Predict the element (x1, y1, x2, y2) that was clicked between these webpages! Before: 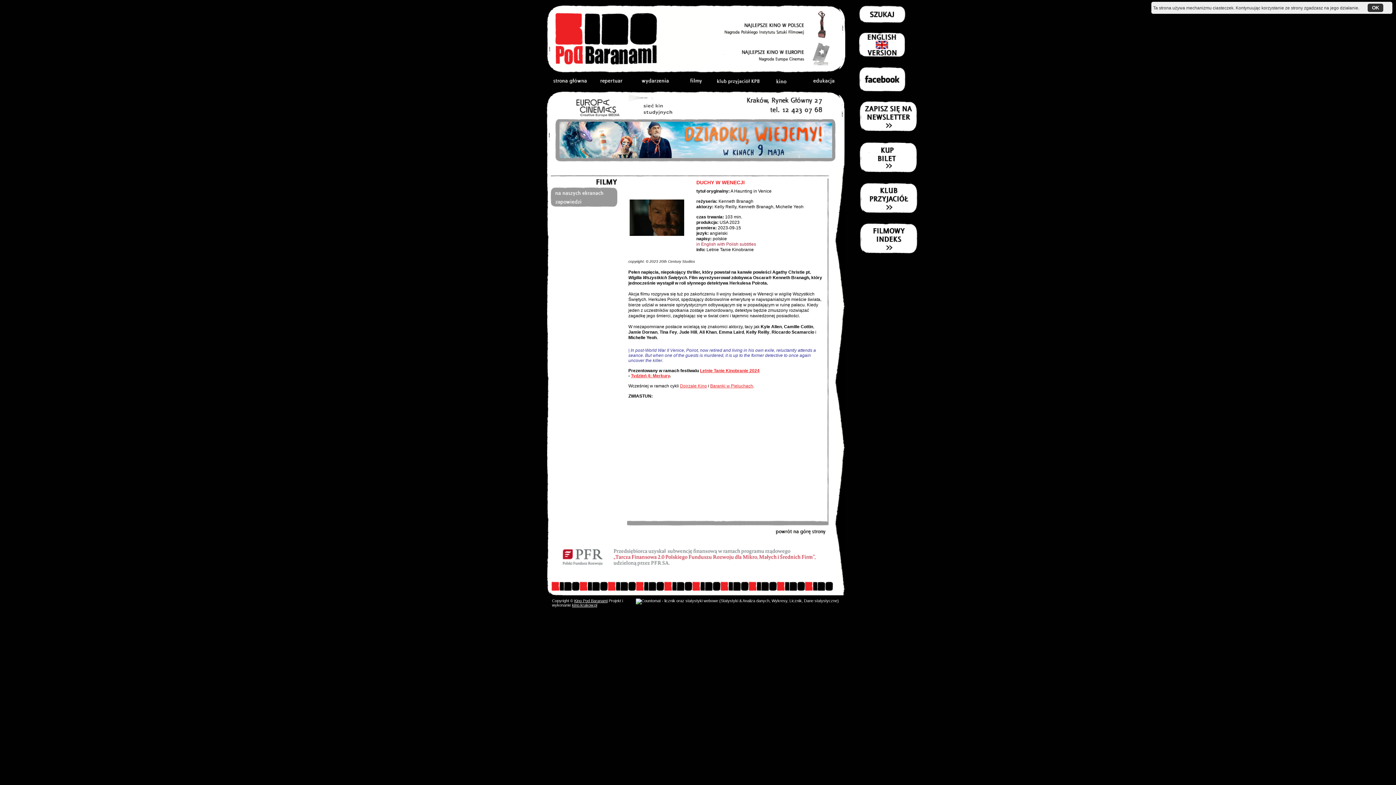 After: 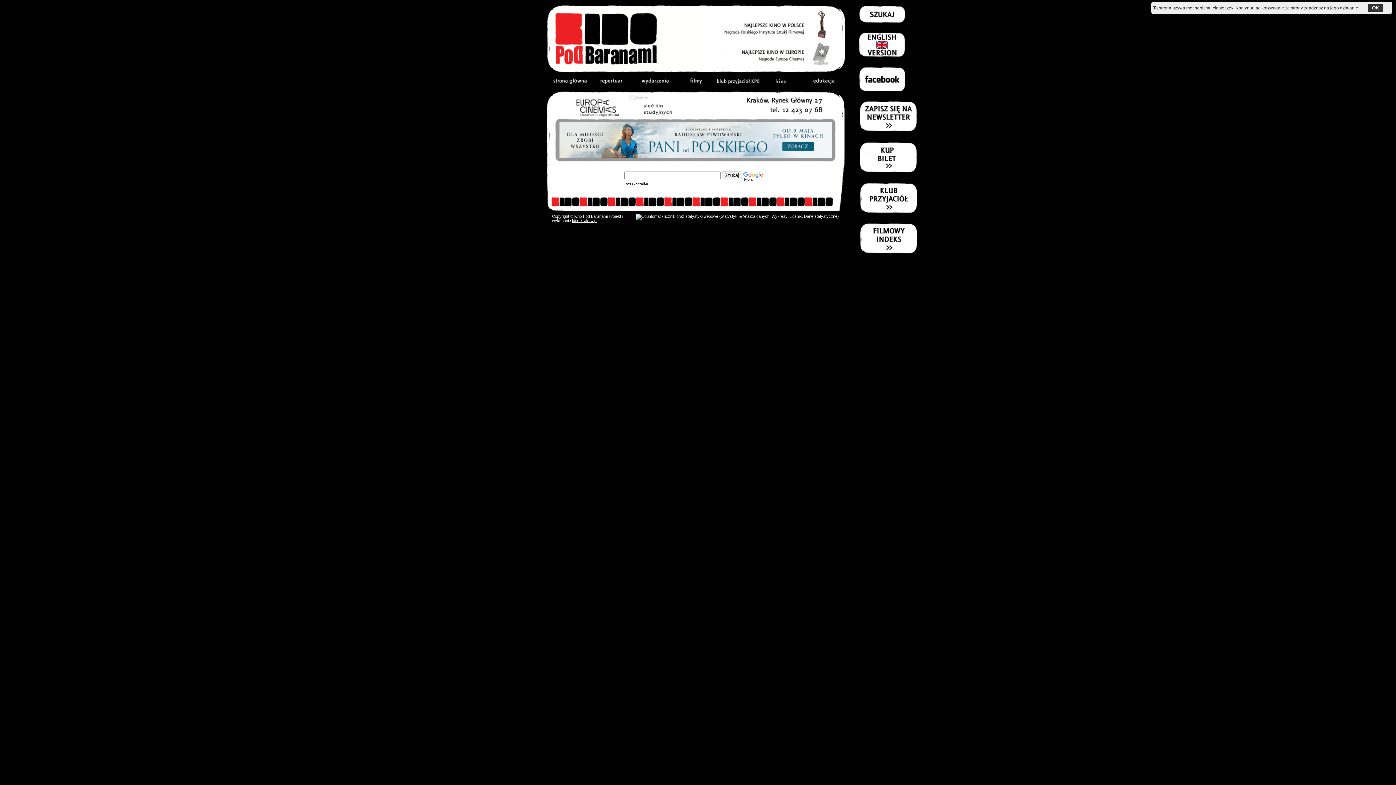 Action: bbox: (859, 5, 905, 22)